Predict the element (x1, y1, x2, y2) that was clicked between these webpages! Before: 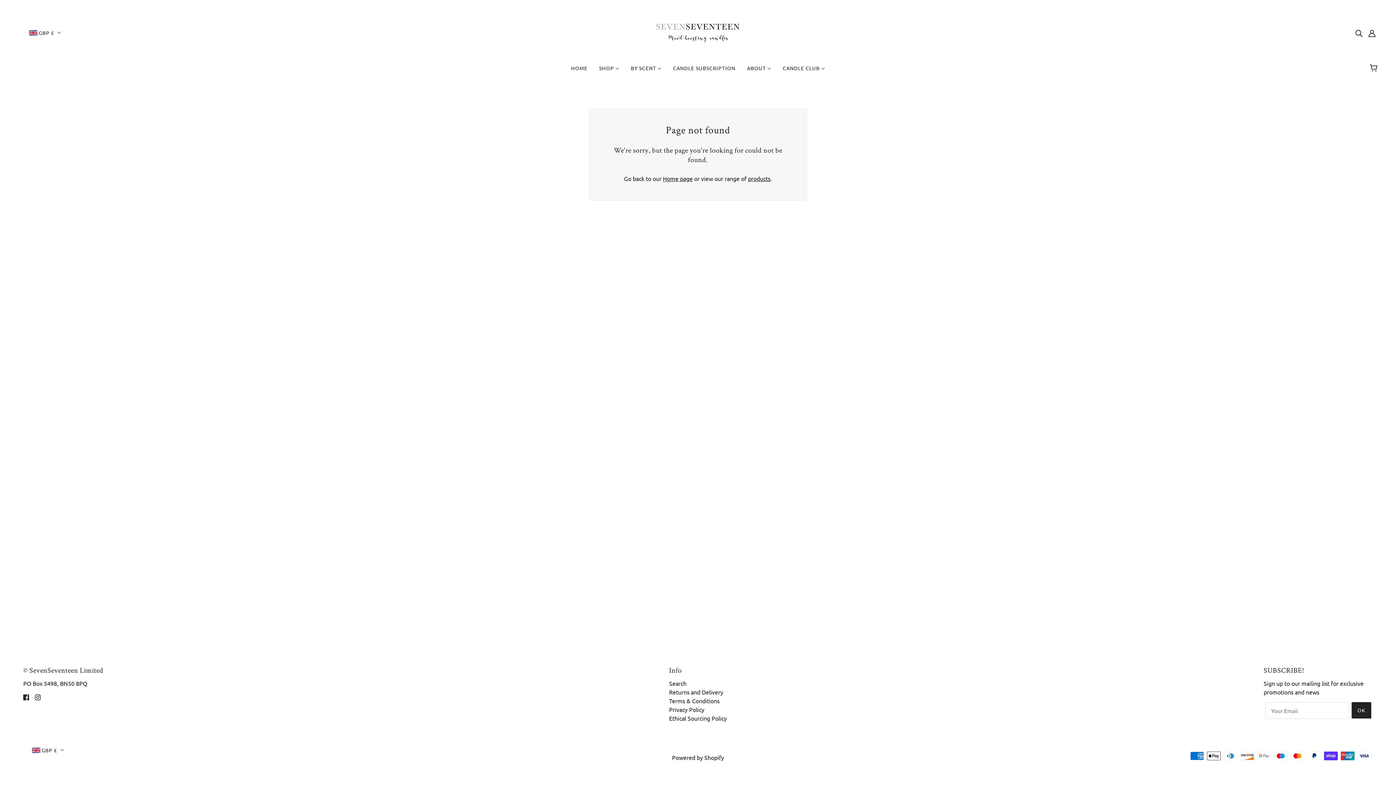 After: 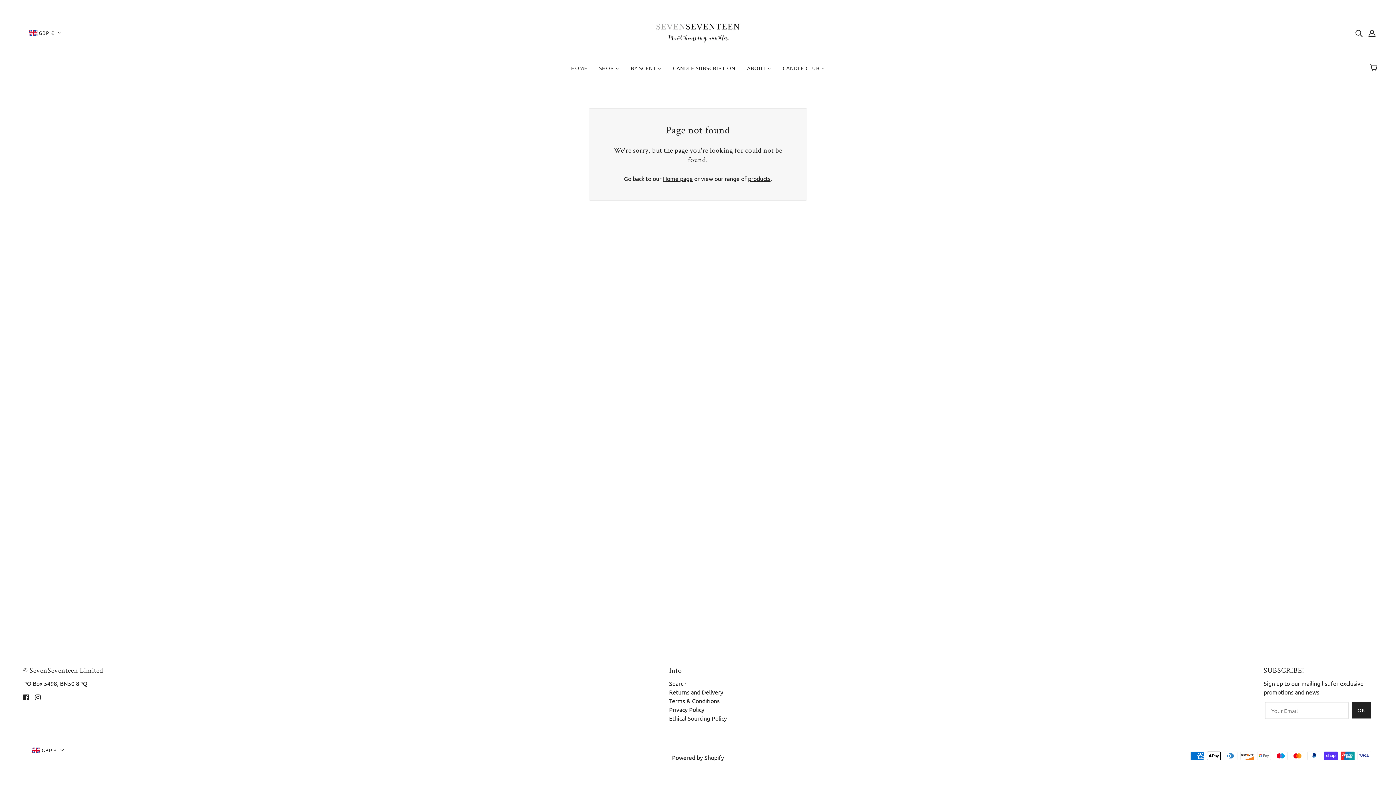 Action: label: instagram bbox: (32, 689, 43, 704)